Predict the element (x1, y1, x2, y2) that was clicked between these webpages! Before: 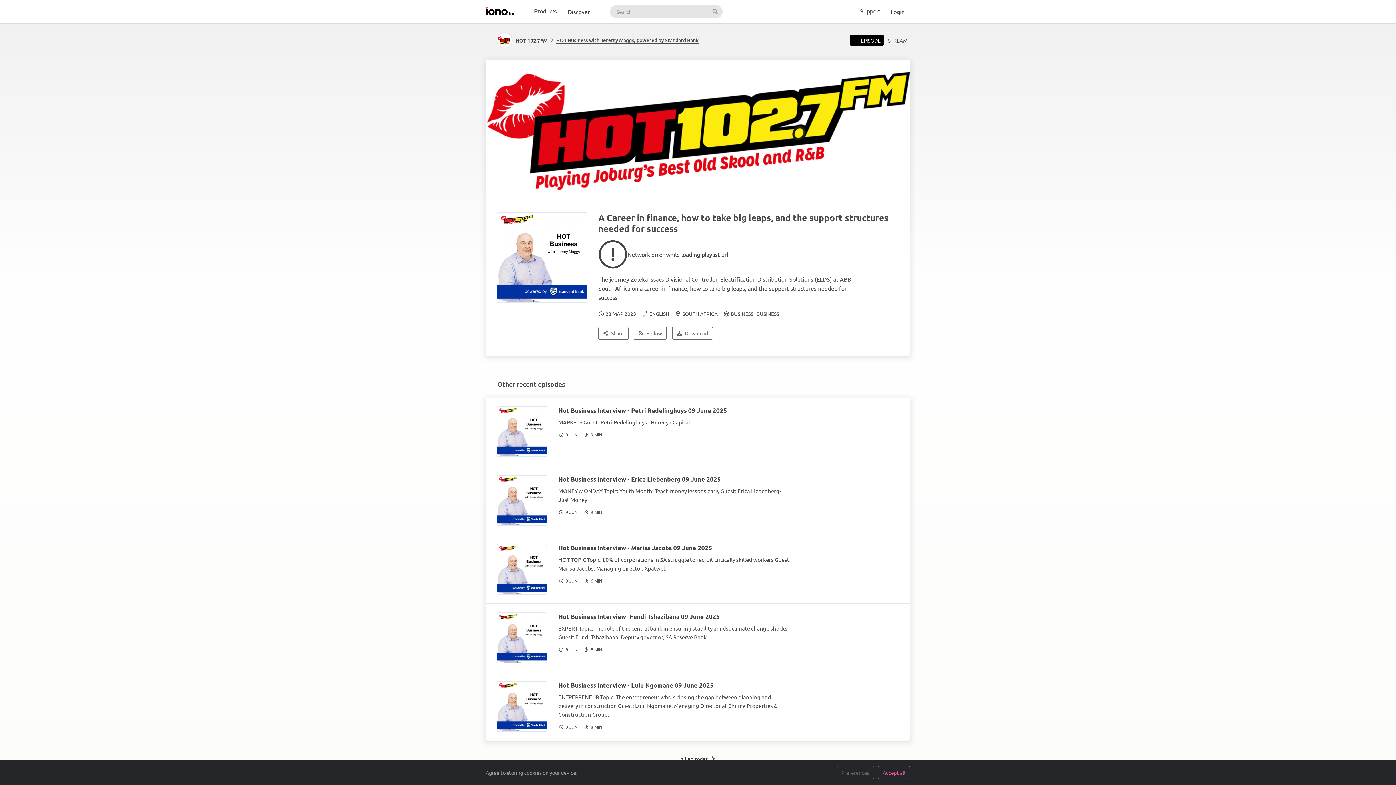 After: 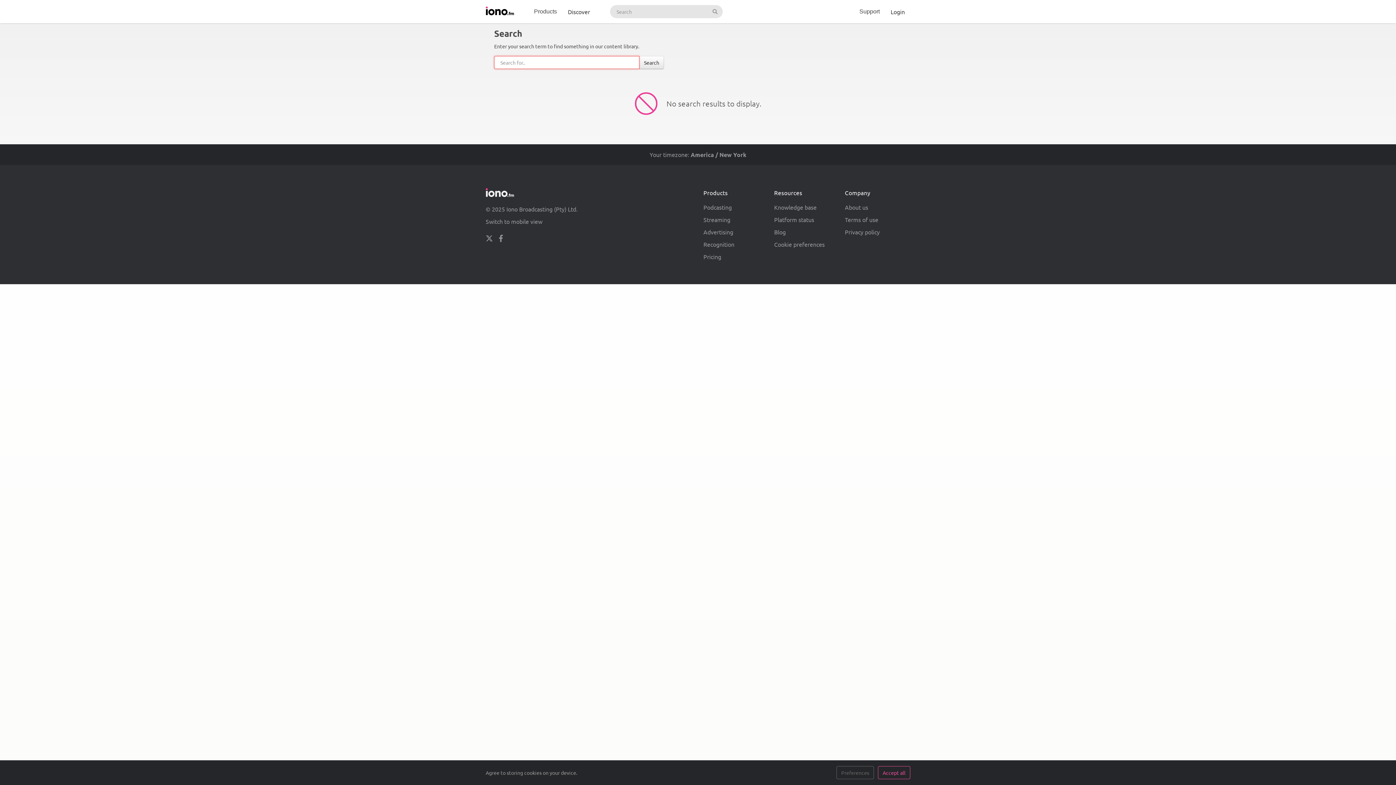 Action: label: Search bbox: (707, 5, 722, 18)